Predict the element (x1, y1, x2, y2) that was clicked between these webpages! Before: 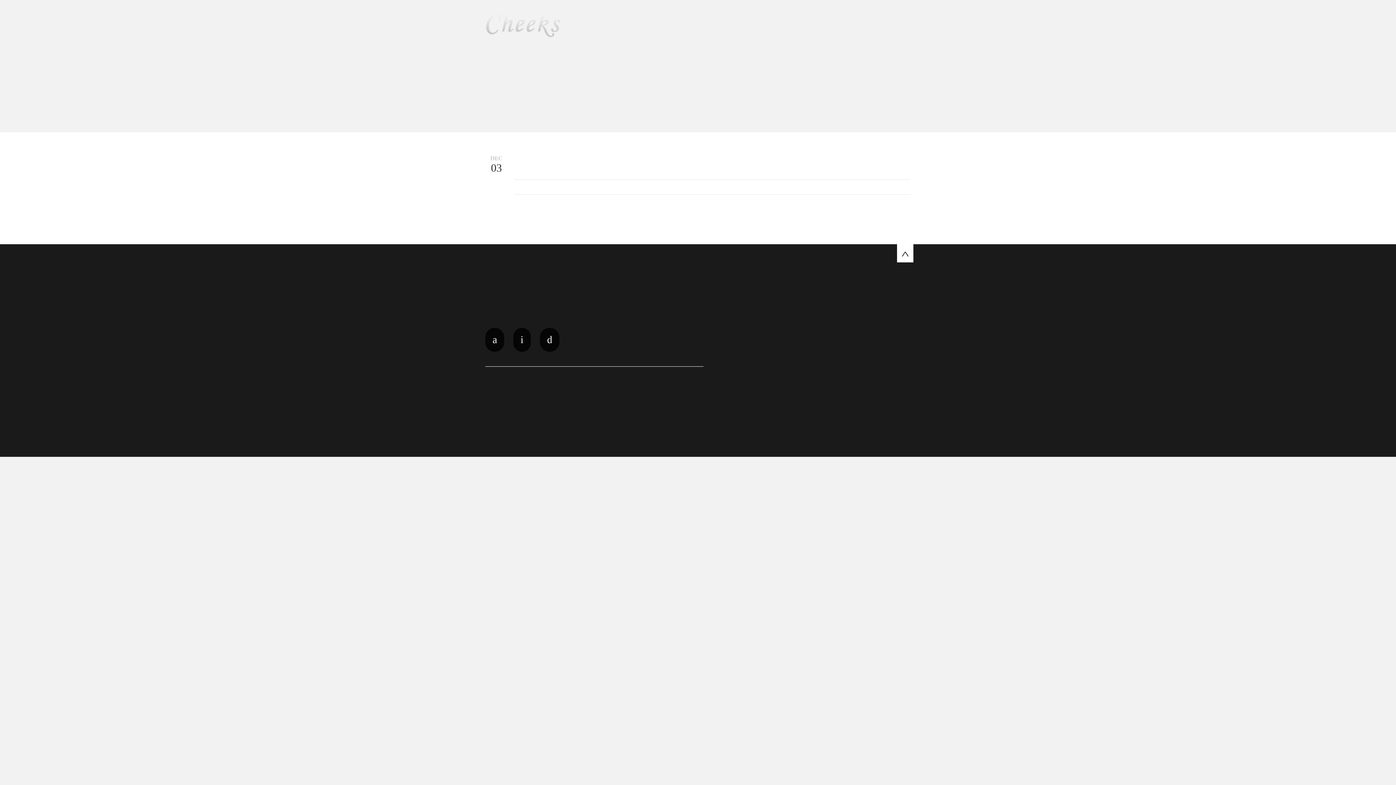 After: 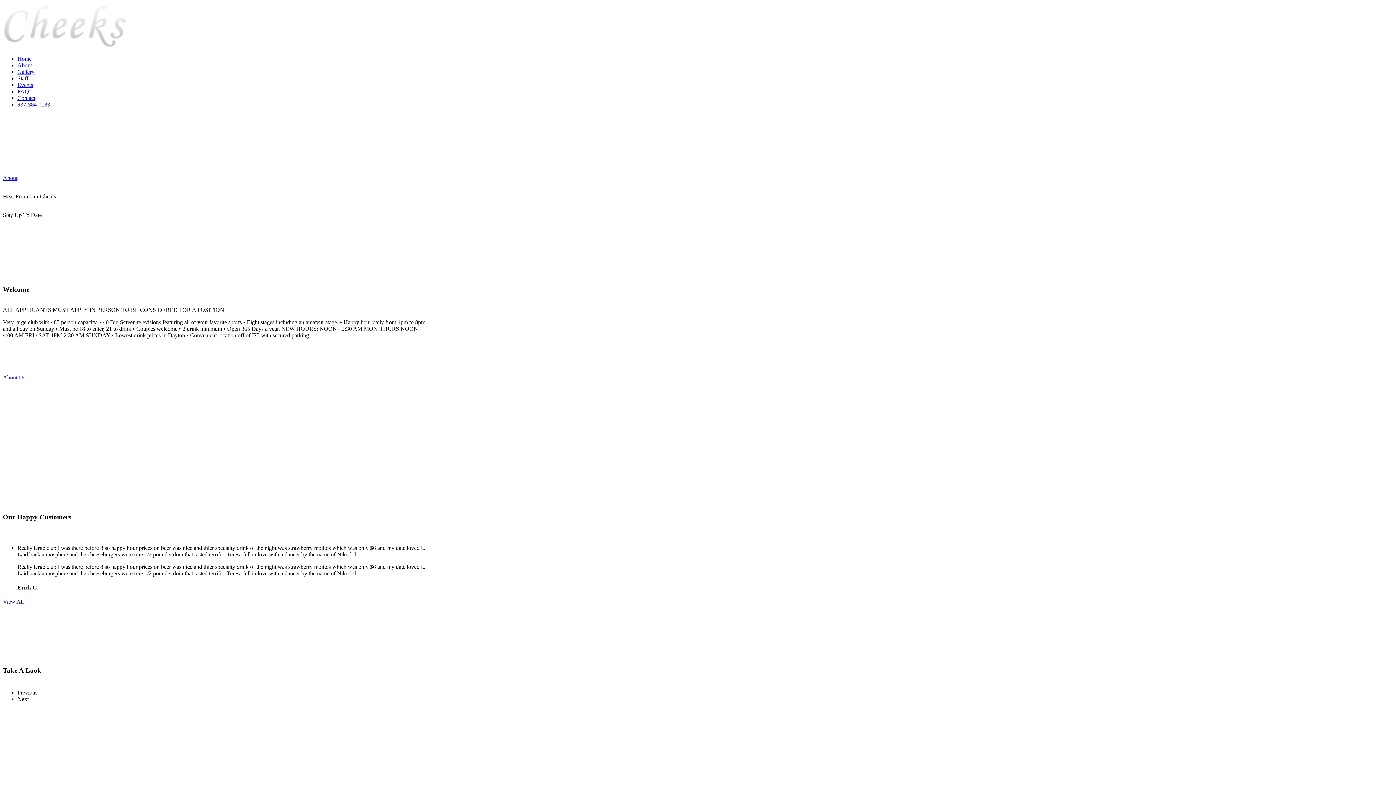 Action: bbox: (630, 20, 652, 30) label: HOME